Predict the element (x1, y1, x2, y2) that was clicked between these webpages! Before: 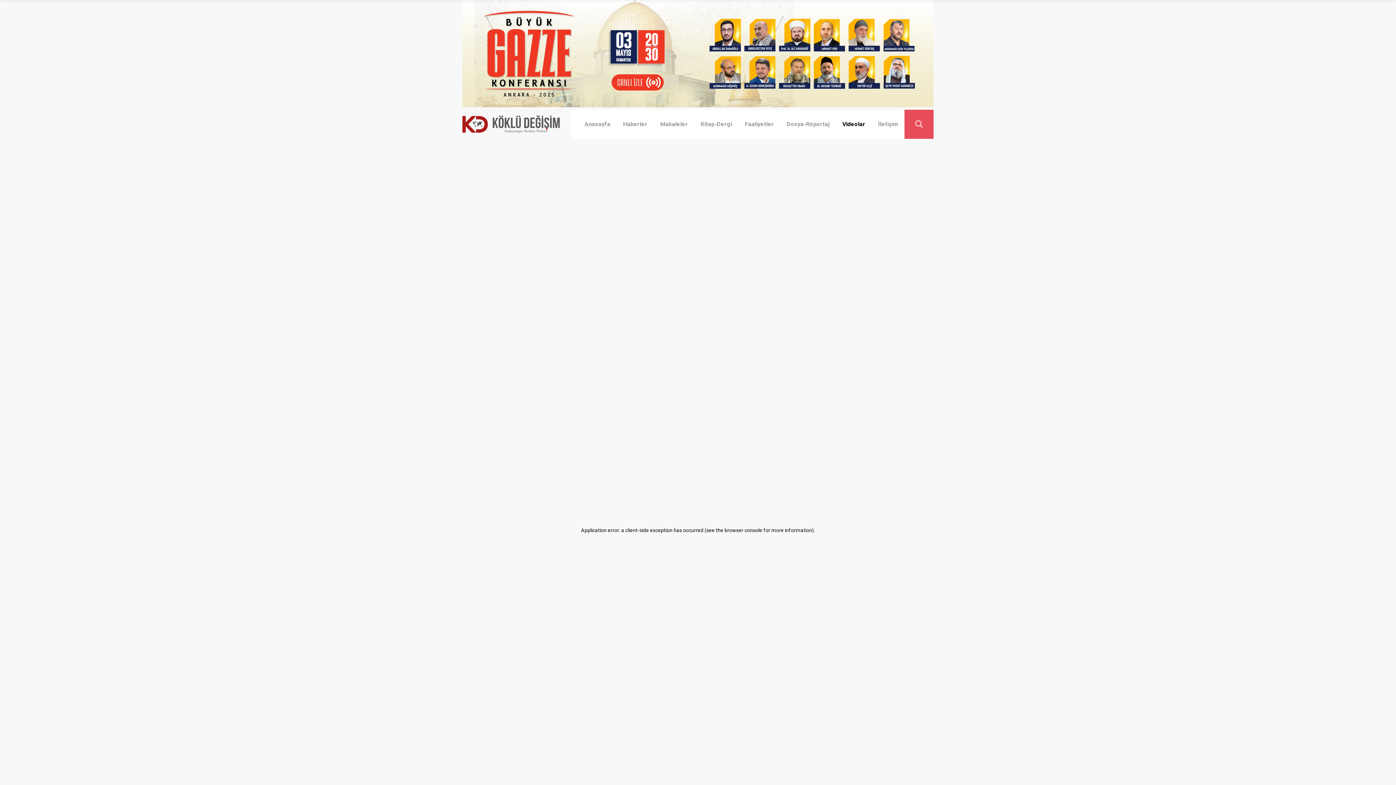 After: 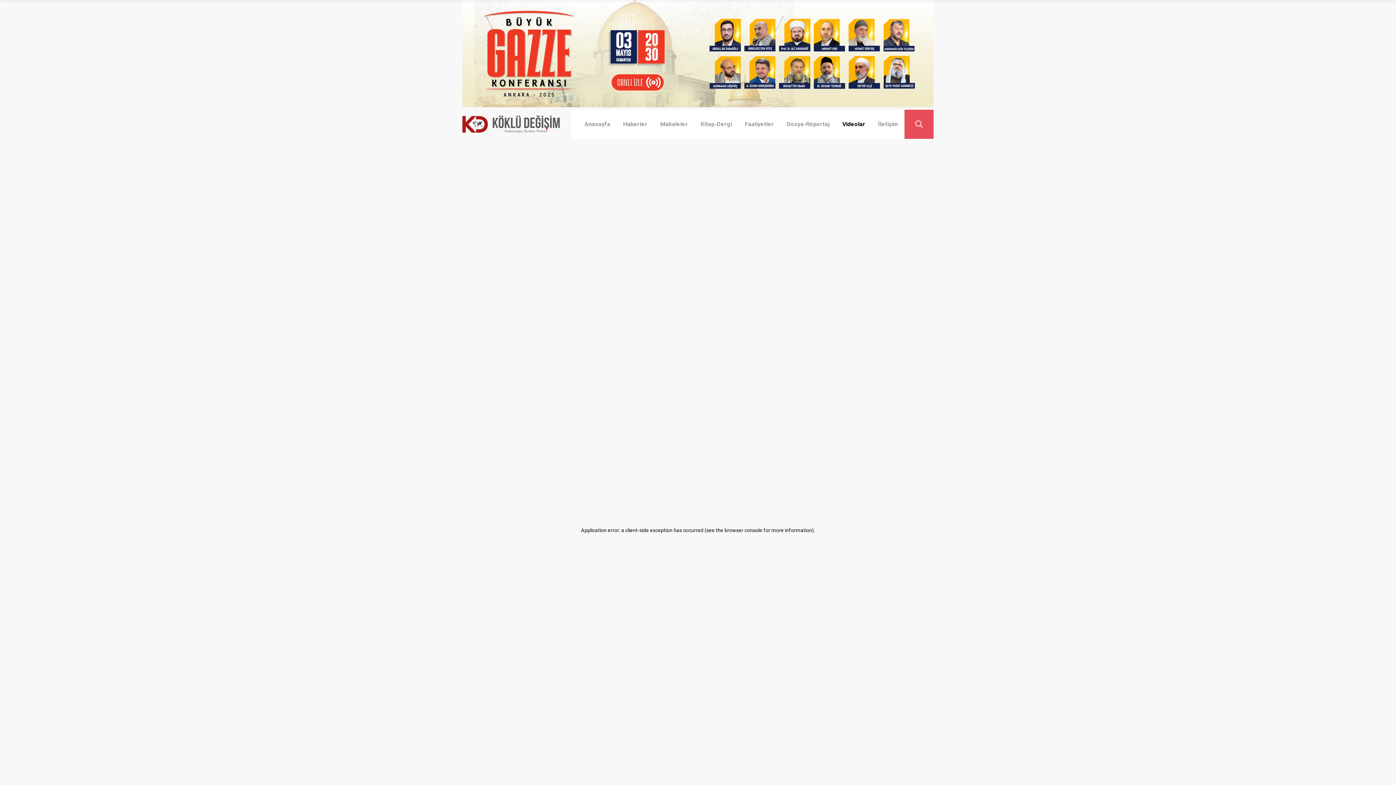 Action: bbox: (462, 0, 933, 107)